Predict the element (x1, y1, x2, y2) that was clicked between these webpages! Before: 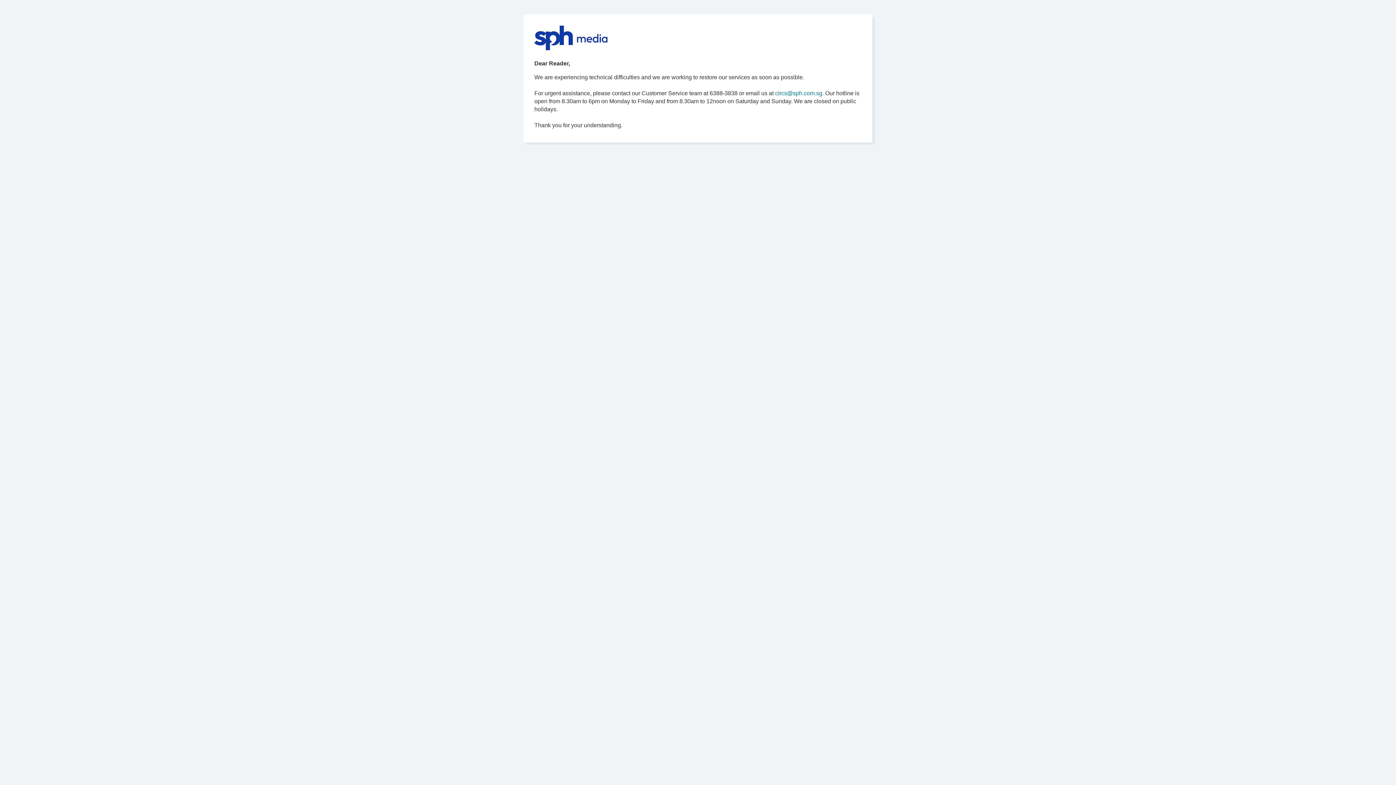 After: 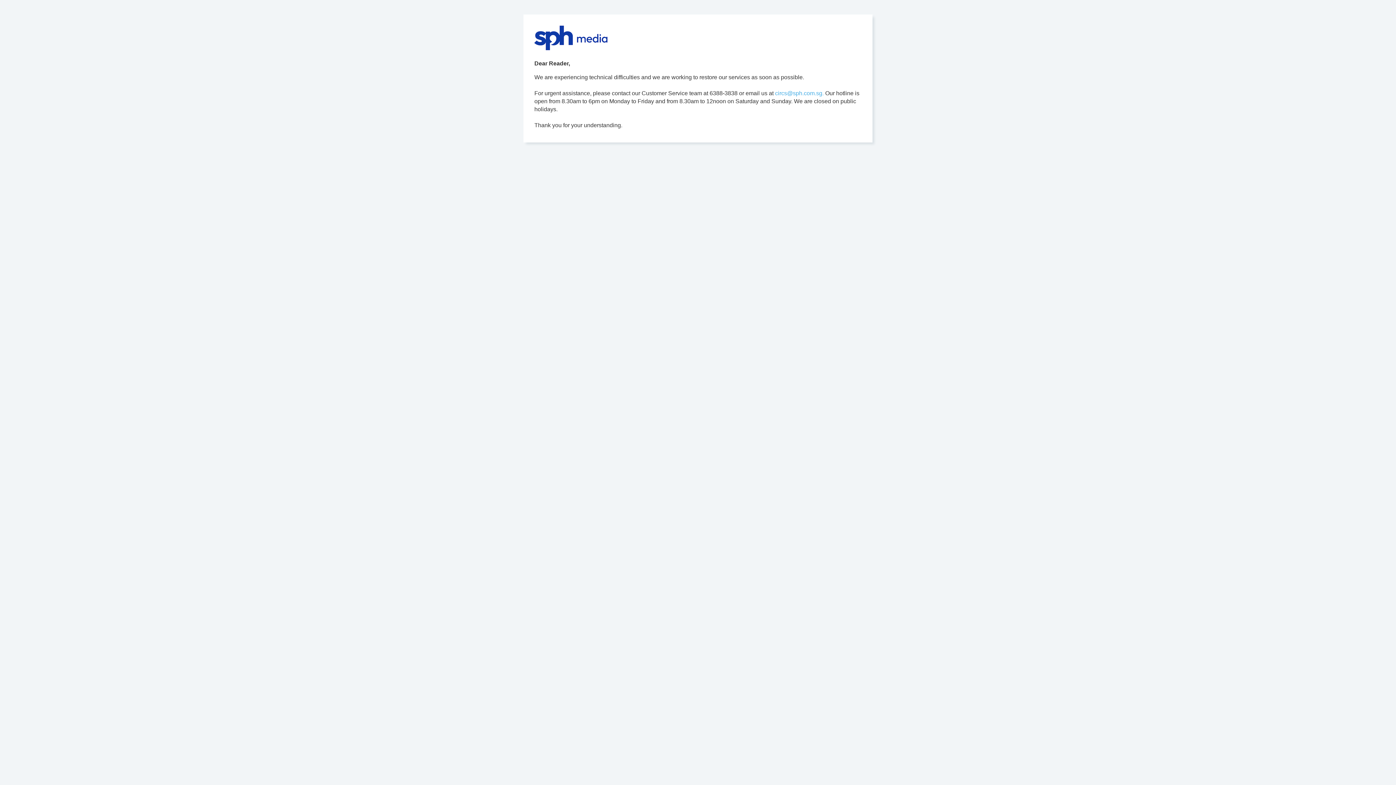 Action: label: circs@sph.com.sg. bbox: (775, 90, 824, 96)